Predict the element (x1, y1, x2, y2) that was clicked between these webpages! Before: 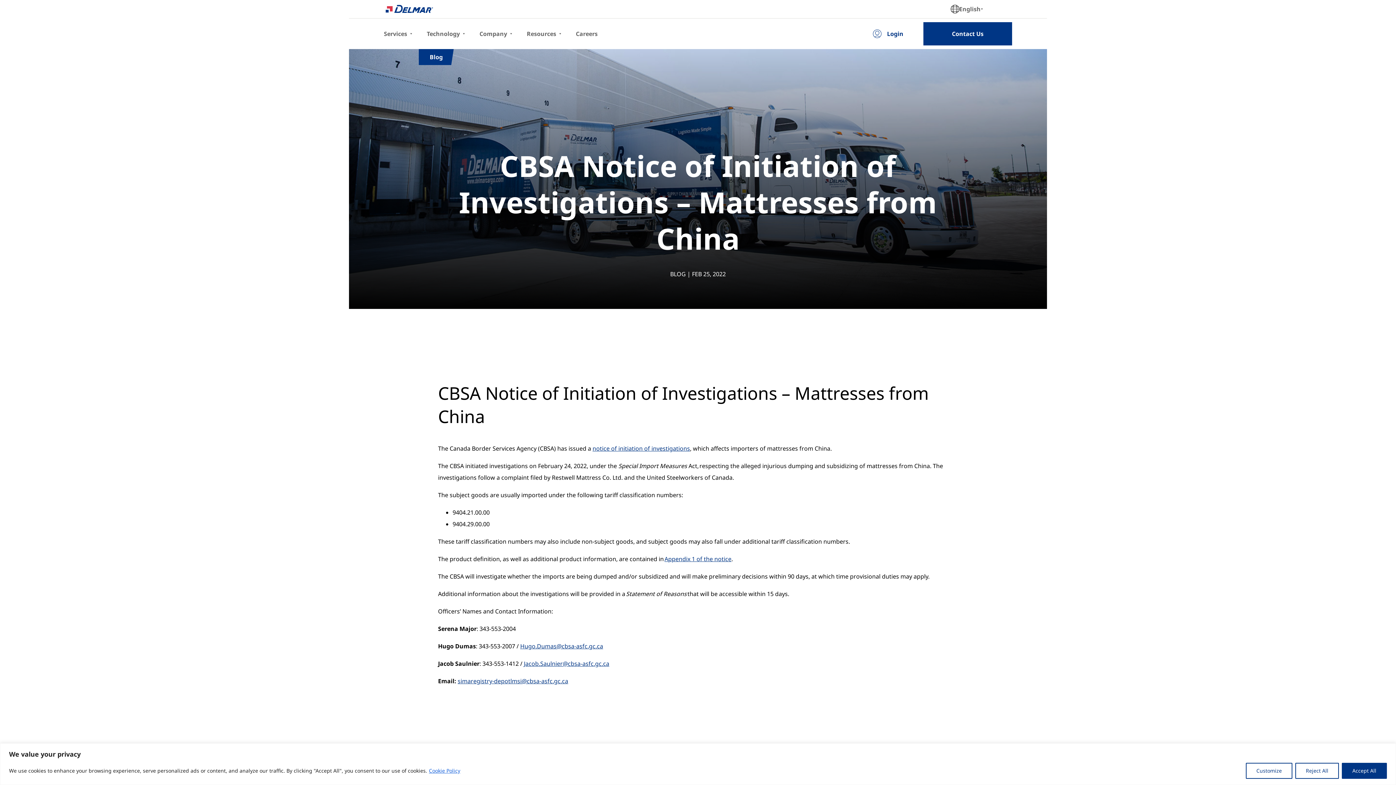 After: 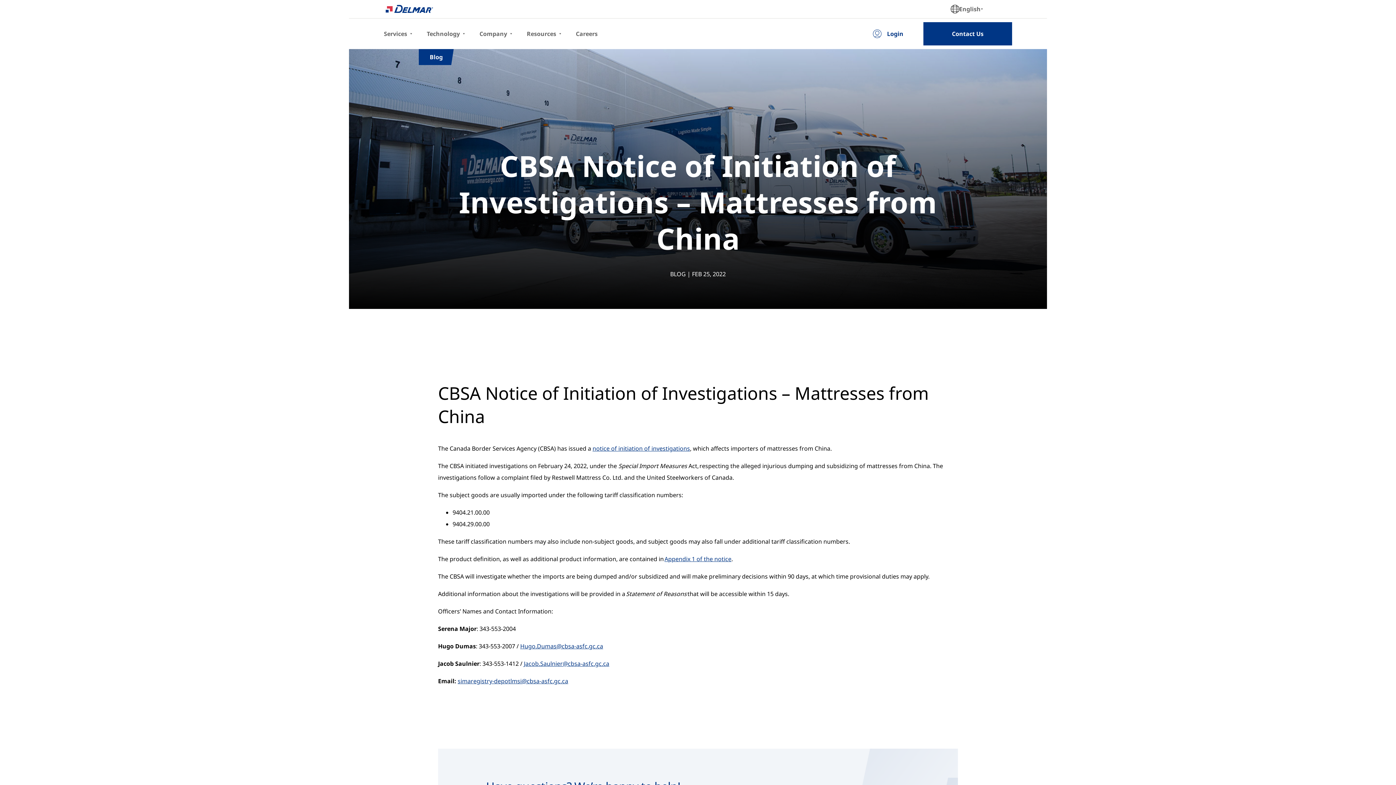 Action: bbox: (1342, 763, 1387, 779) label: Accept All